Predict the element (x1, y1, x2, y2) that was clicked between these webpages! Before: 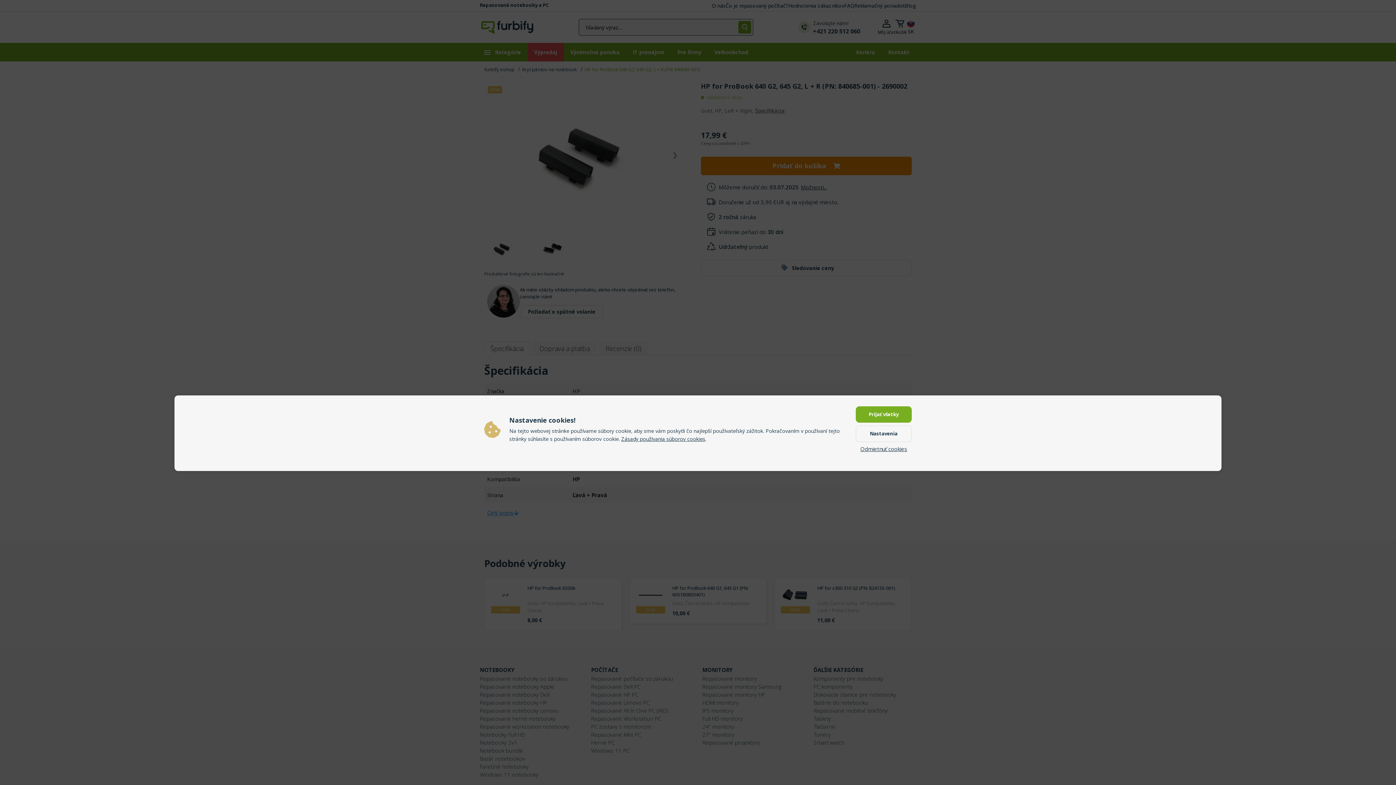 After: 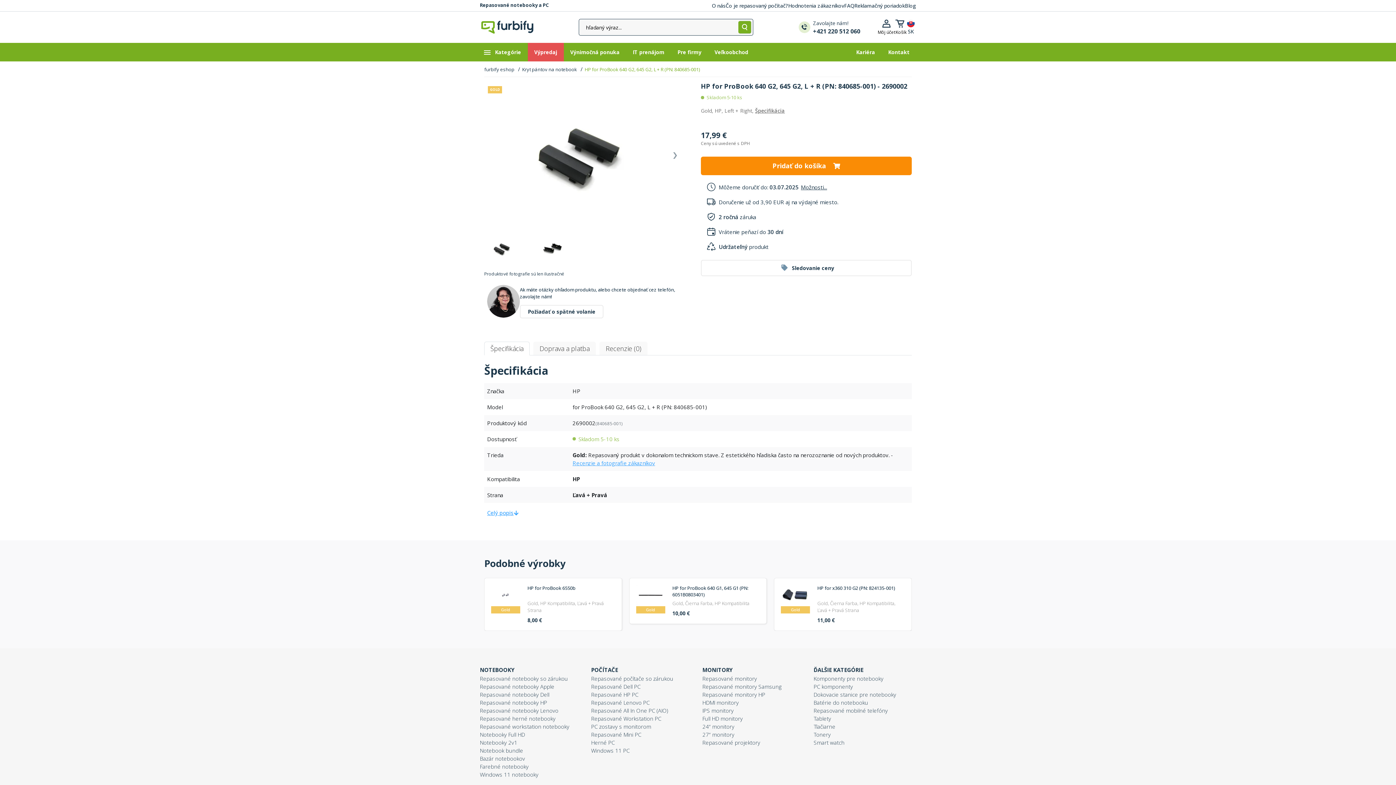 Action: bbox: (860, 445, 907, 453) label: Odmietnuť cookies